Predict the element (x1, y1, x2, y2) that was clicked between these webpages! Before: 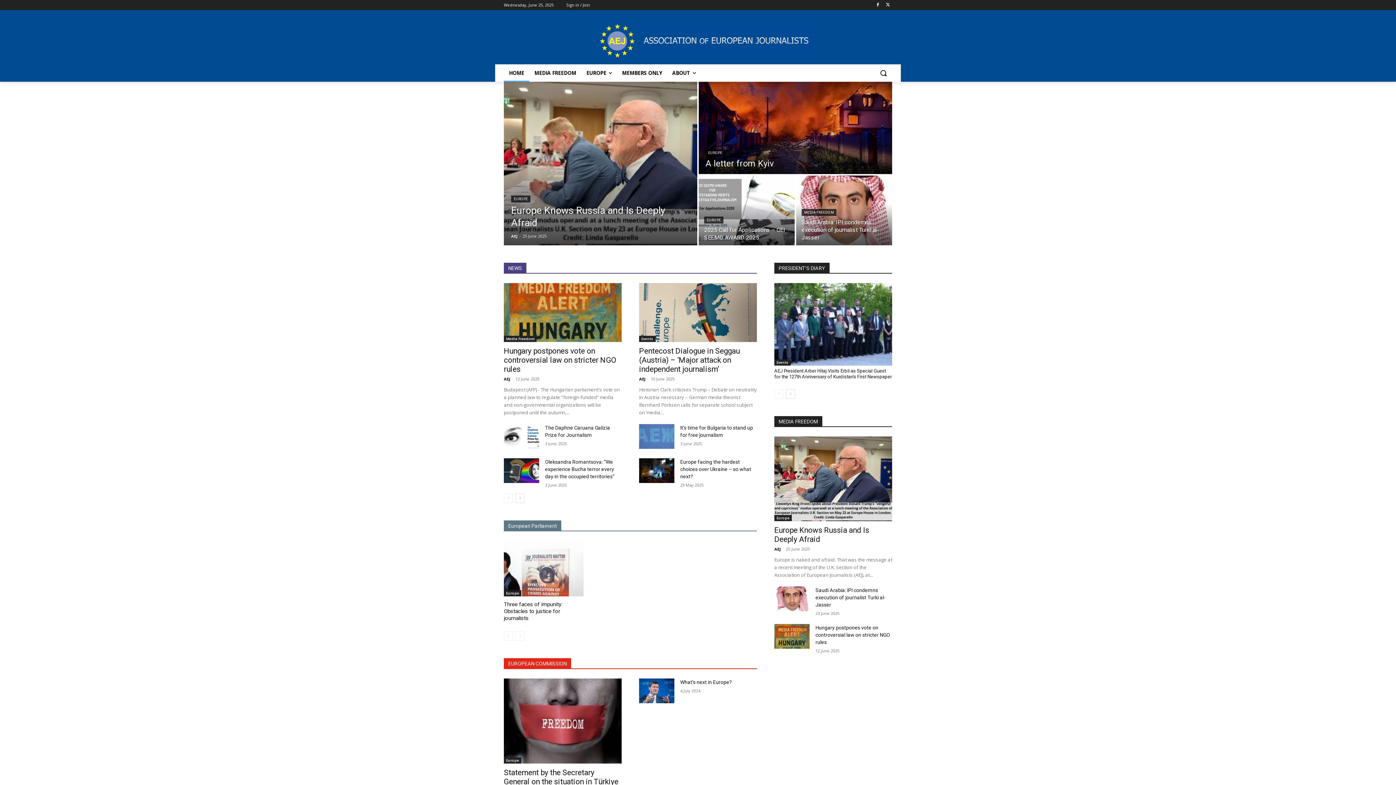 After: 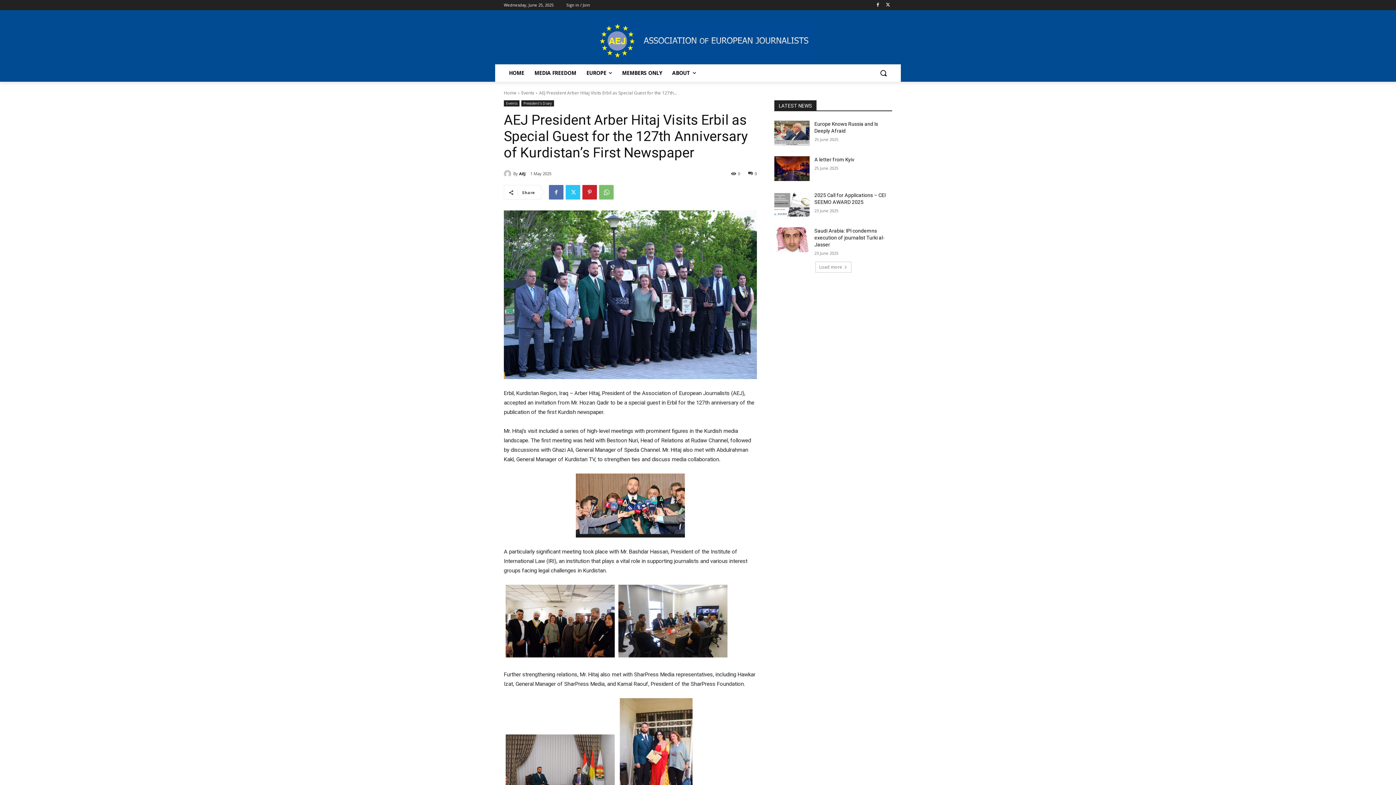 Action: bbox: (774, 368, 892, 379) label: AEJ President Arber Hitaj Visits Erbil as Special Guest for the 127th Anniversary of Kurdistan’s First Newspaper